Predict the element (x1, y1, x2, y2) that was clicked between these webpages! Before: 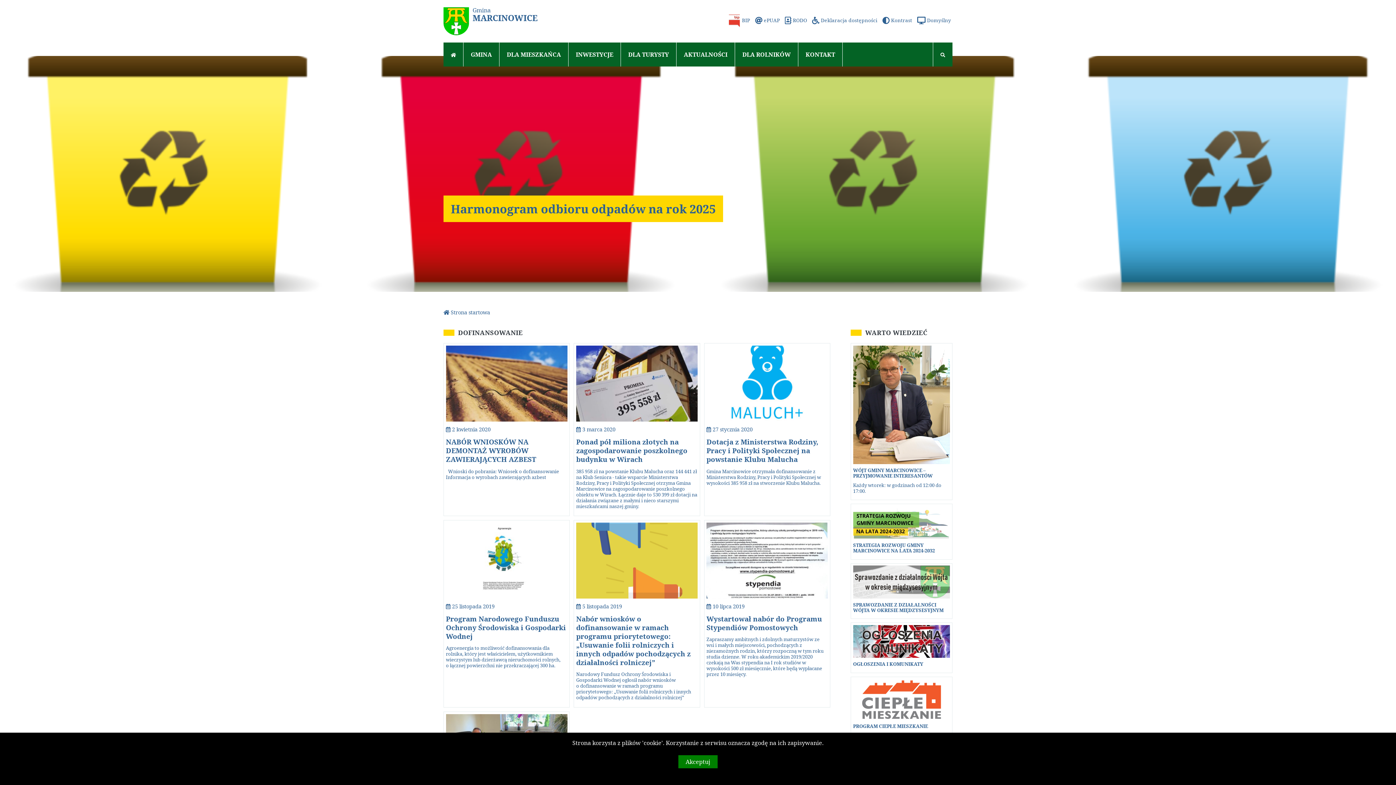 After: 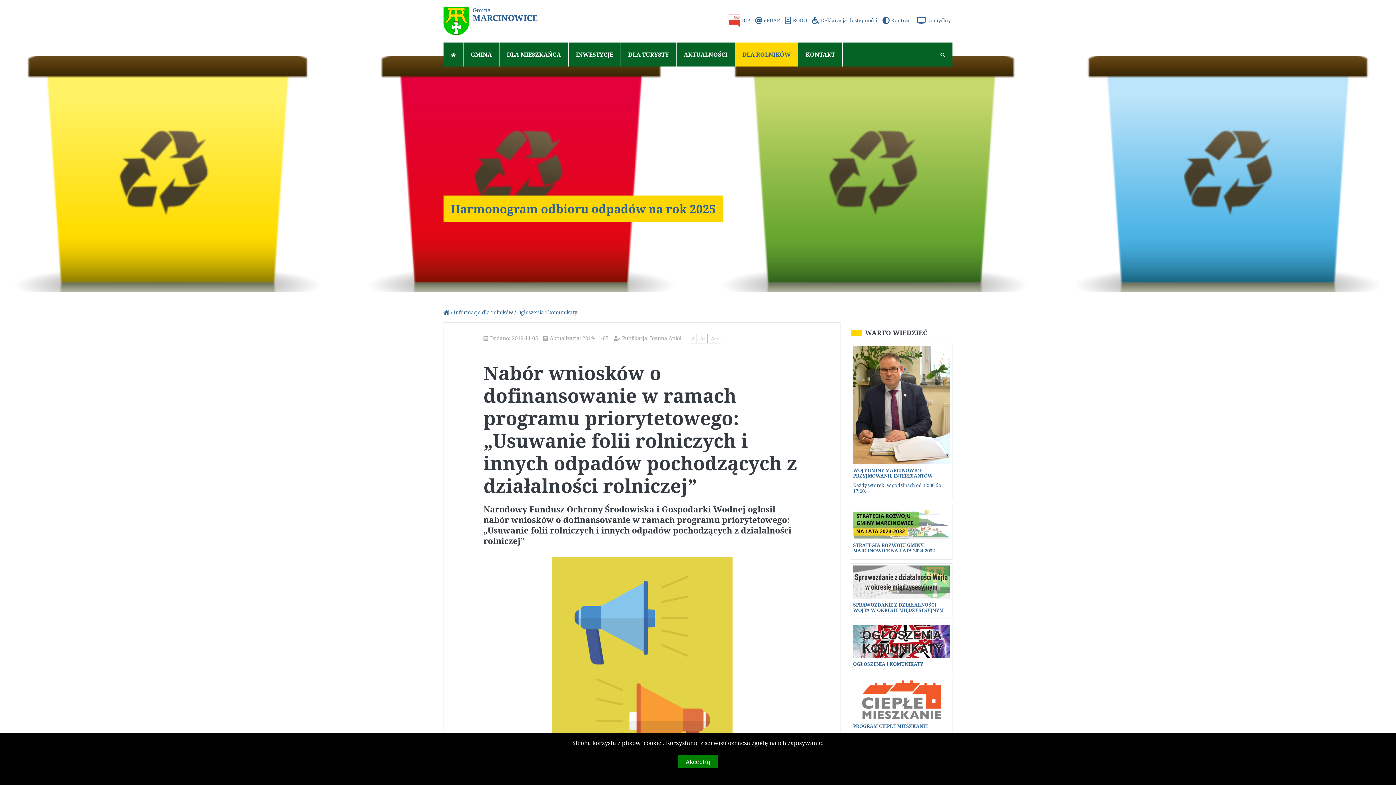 Action: label:  5 listopada 2019
Nabór wniosków o dofinansowanie w ramach programu priorytetowego: „Usuwanie folii rolniczych i innych odpadów pochodzących z działalności rolniczej”

Narodowy Fundusz Ochrony Środowiska i Gospodarki Wodnej ogłosił nabór wniosków o dofinansowanie w ramach programu priorytetowego: „Usuwanie folii rolniczych i innych odpadów pochodzących z działalności rolniczej” bbox: (576, 522, 697, 700)